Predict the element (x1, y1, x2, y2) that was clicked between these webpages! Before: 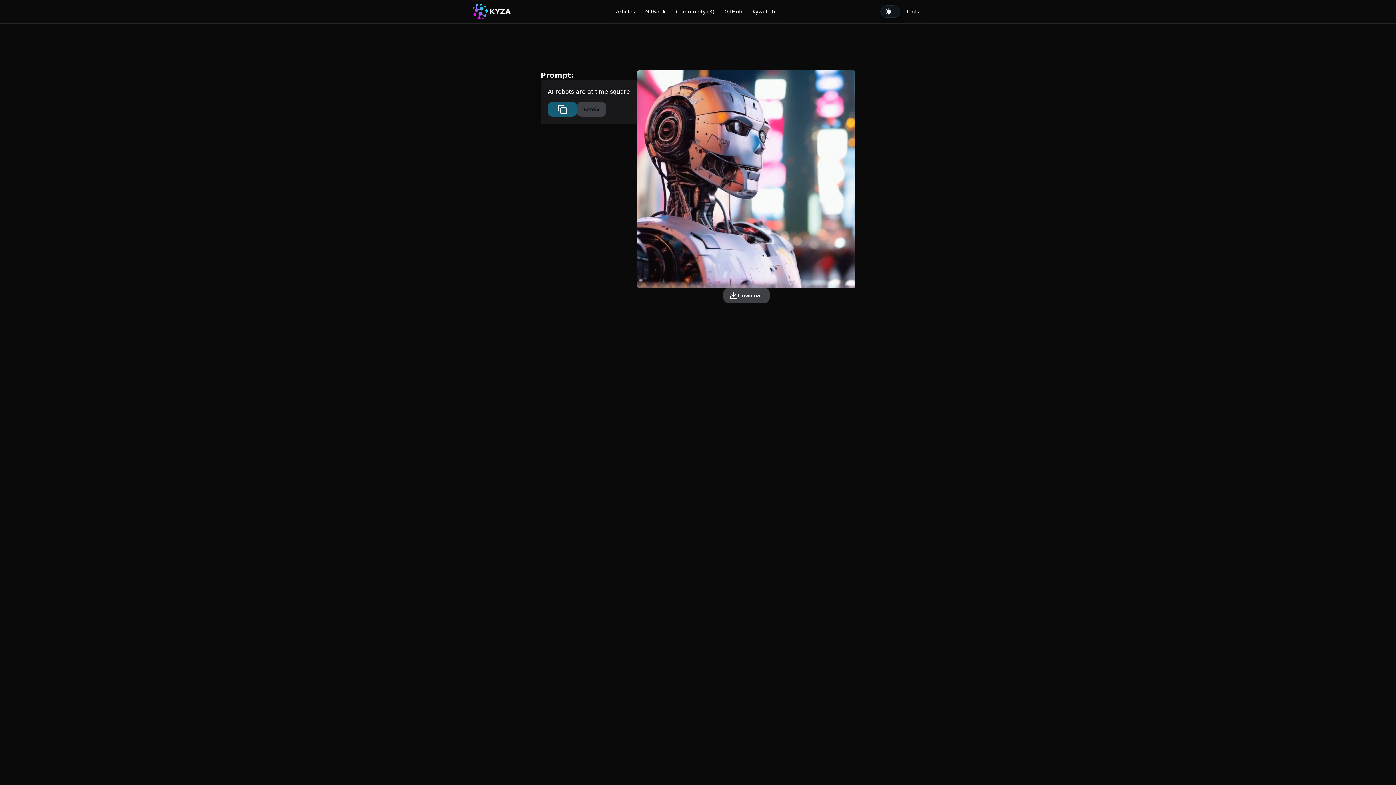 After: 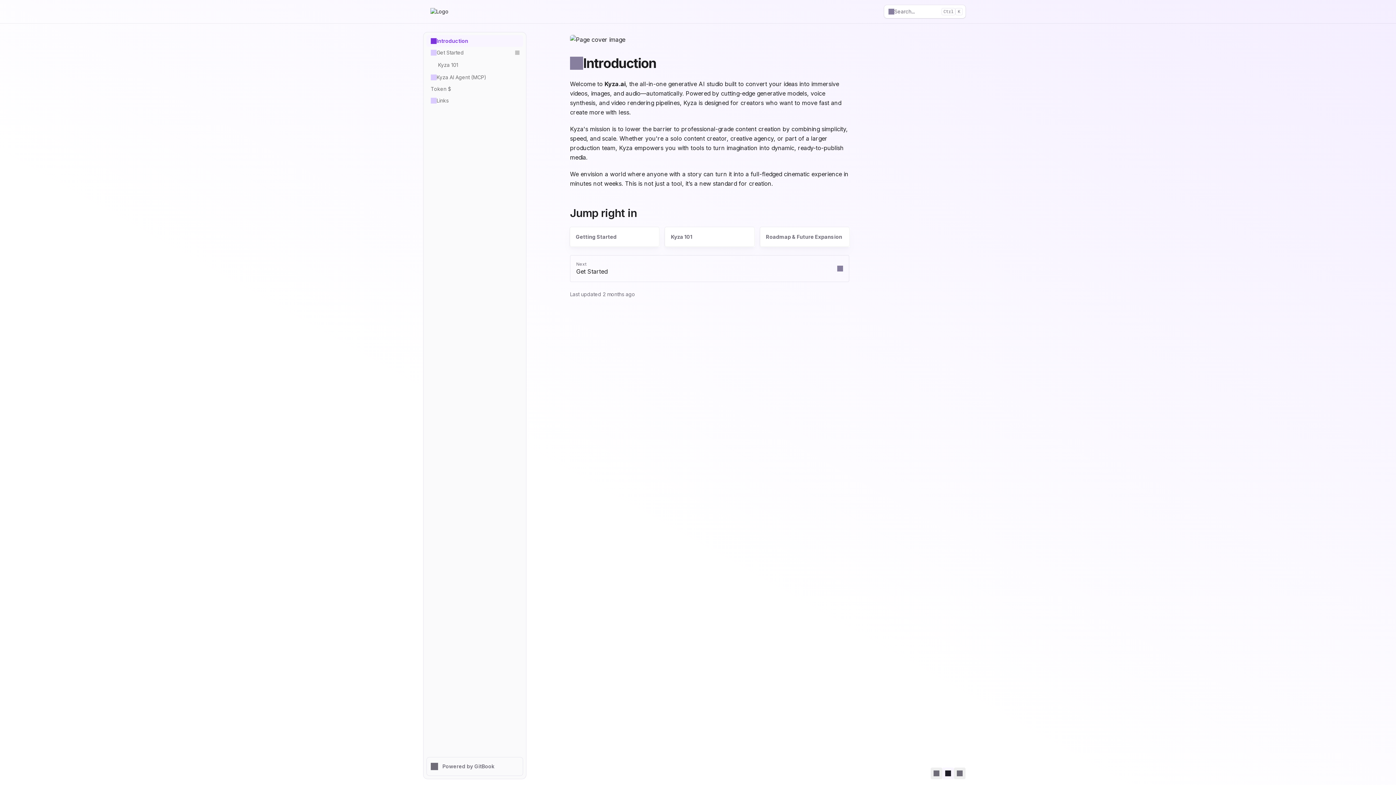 Action: label: GitBook bbox: (641, 6, 670, 16)